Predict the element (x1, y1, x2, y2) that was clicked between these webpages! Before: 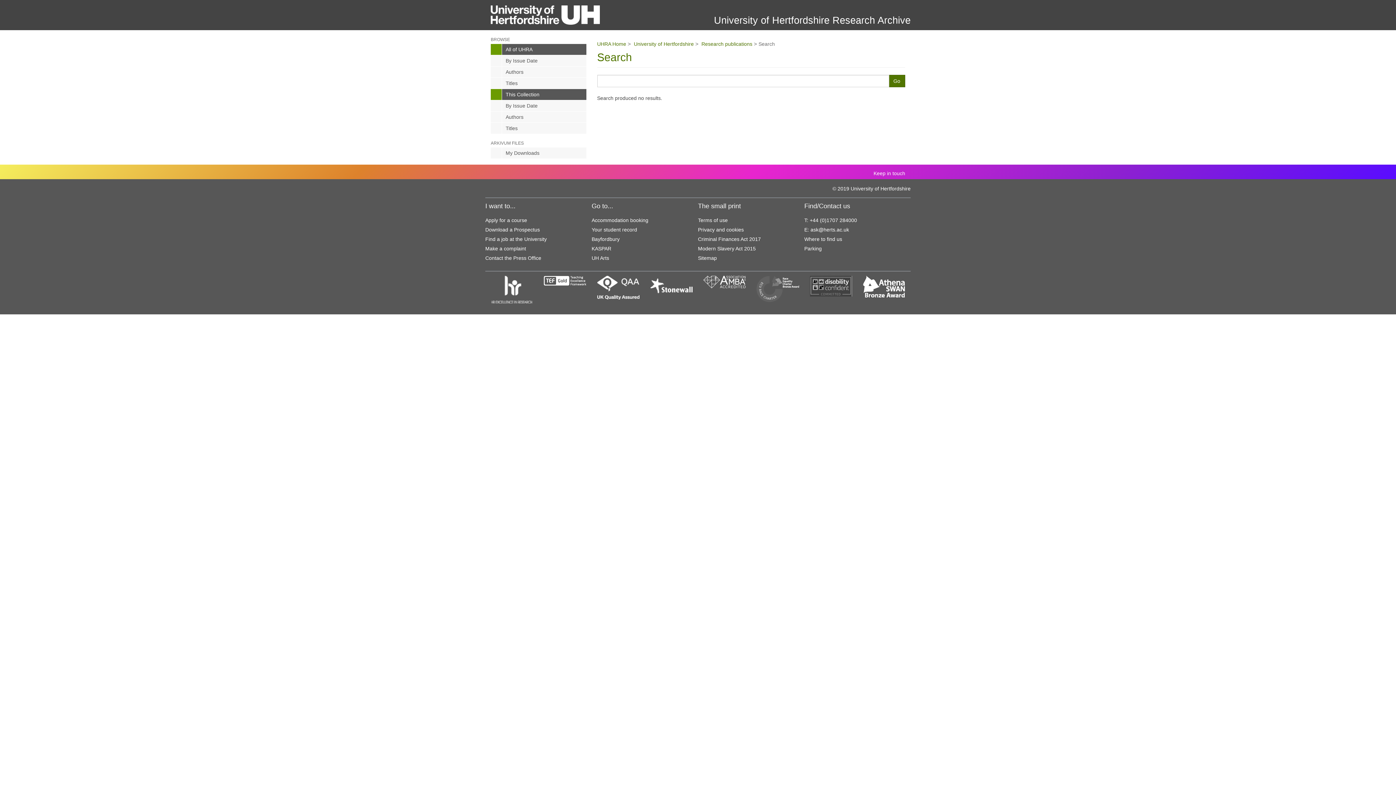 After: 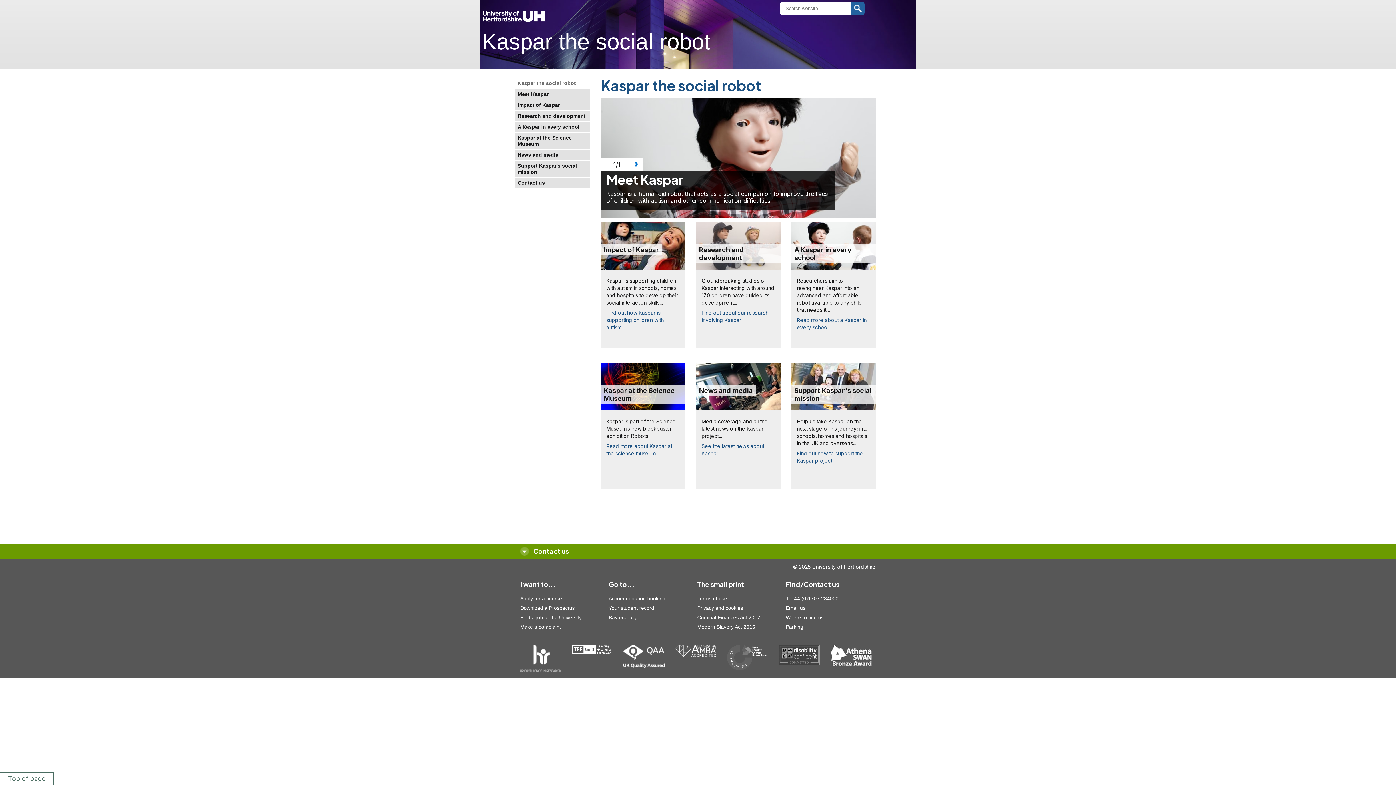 Action: label: KASPAR bbox: (591, 245, 611, 251)